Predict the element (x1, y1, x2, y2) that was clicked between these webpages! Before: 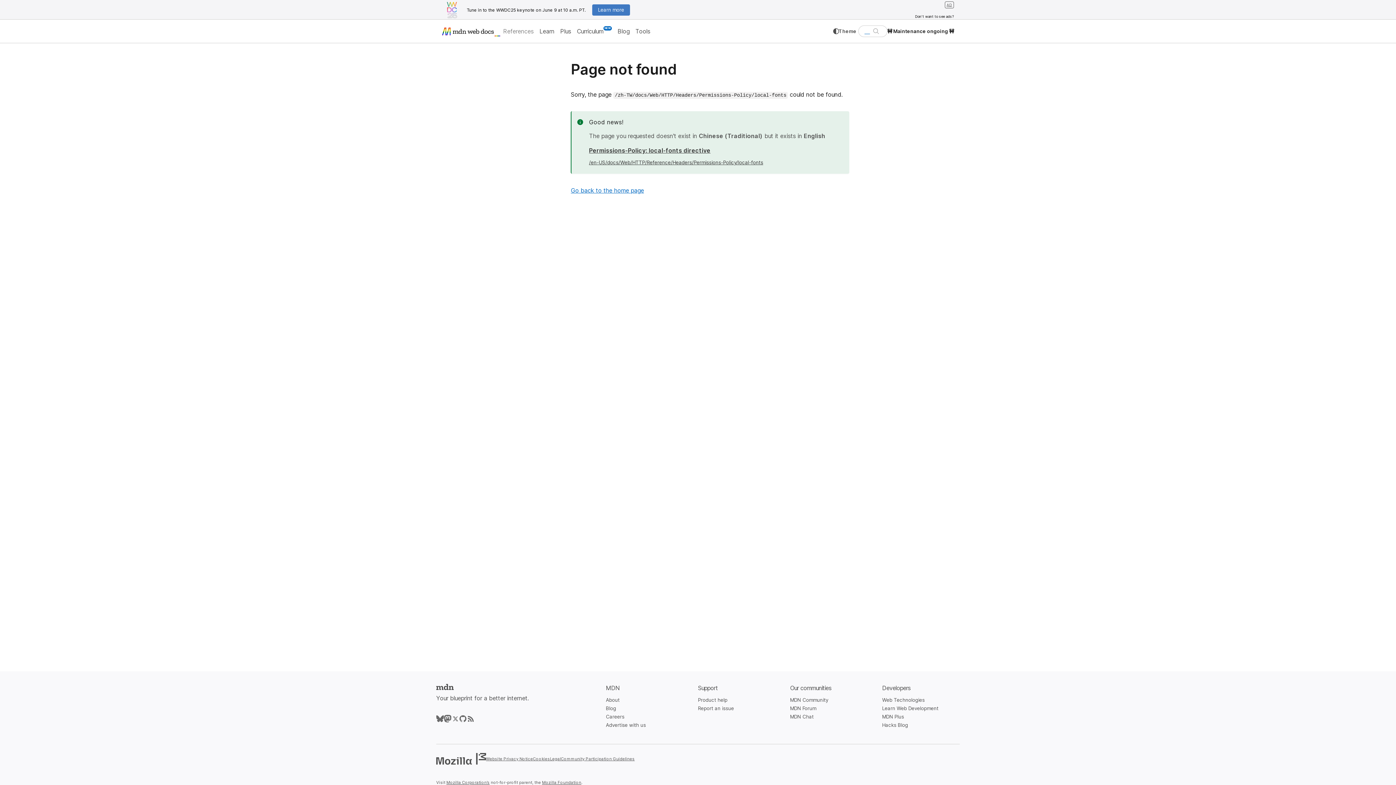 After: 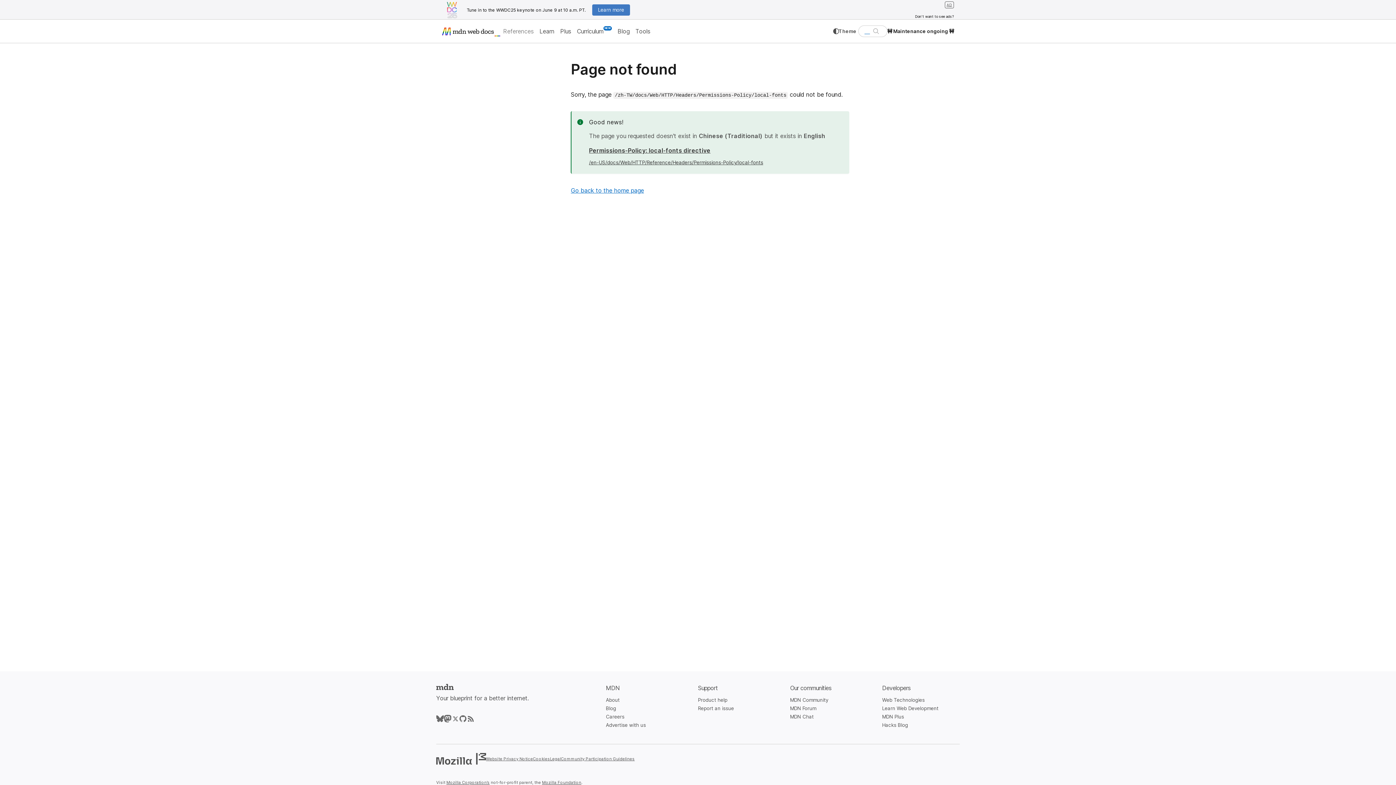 Action: bbox: (436, 715, 444, 722) label: MDN on Bluesky